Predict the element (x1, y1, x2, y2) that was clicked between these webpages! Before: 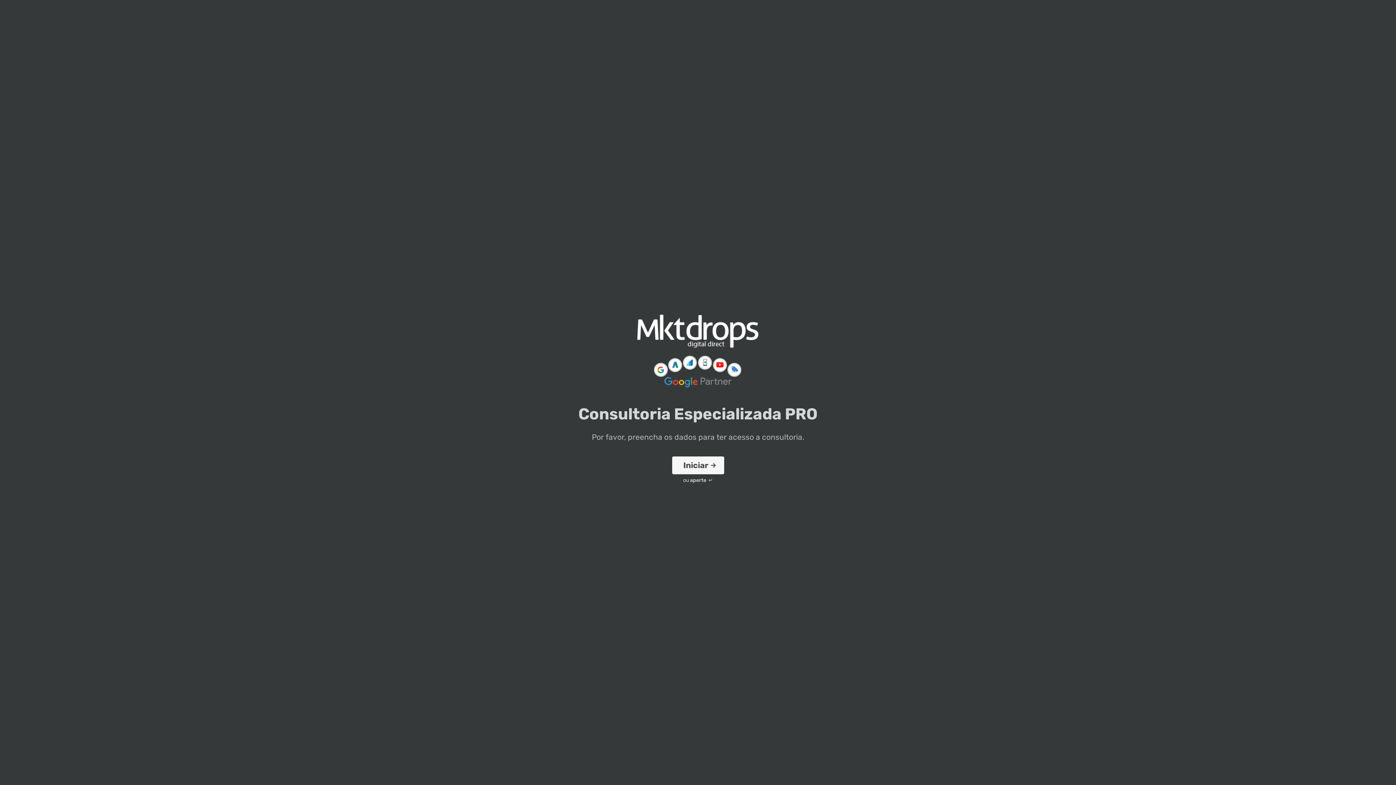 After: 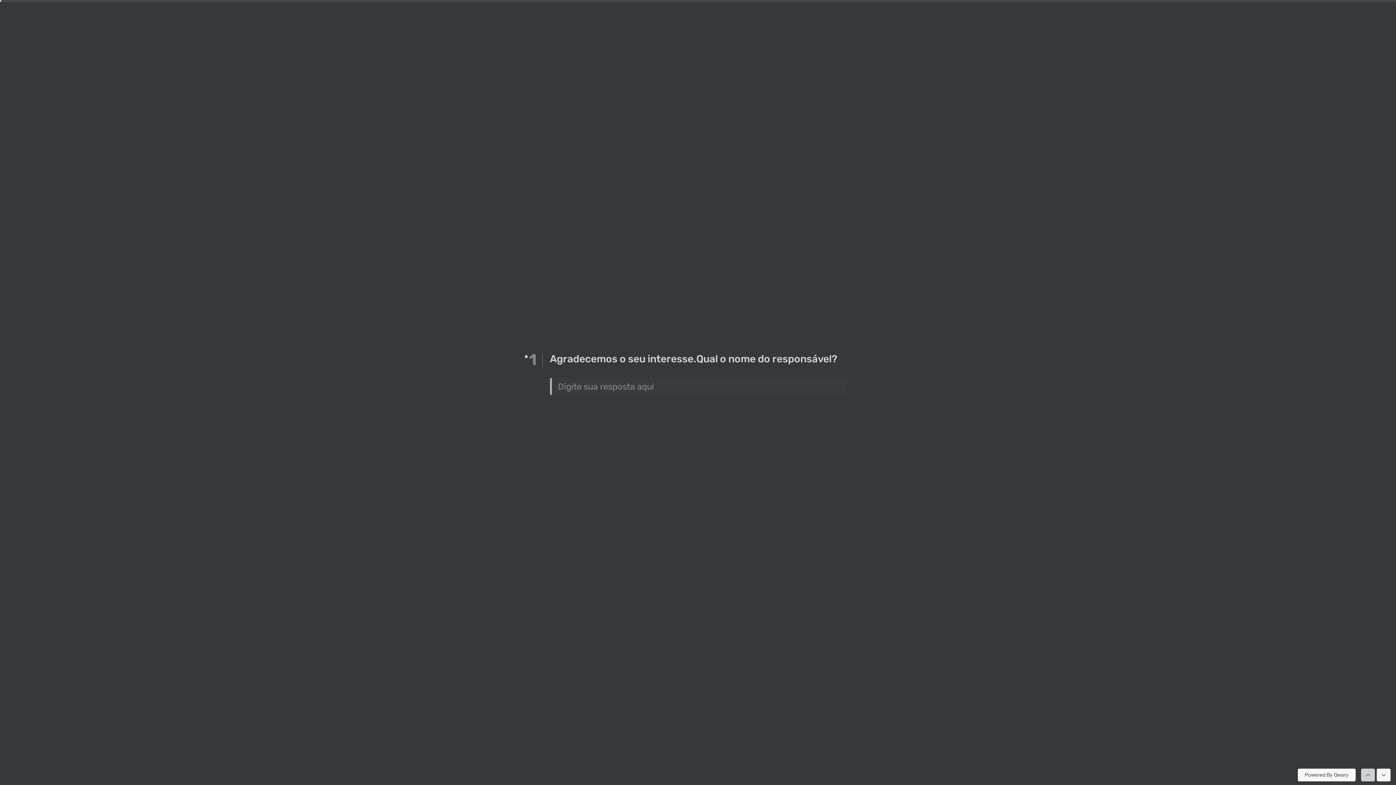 Action: bbox: (672, 456, 724, 474) label: Iniciar